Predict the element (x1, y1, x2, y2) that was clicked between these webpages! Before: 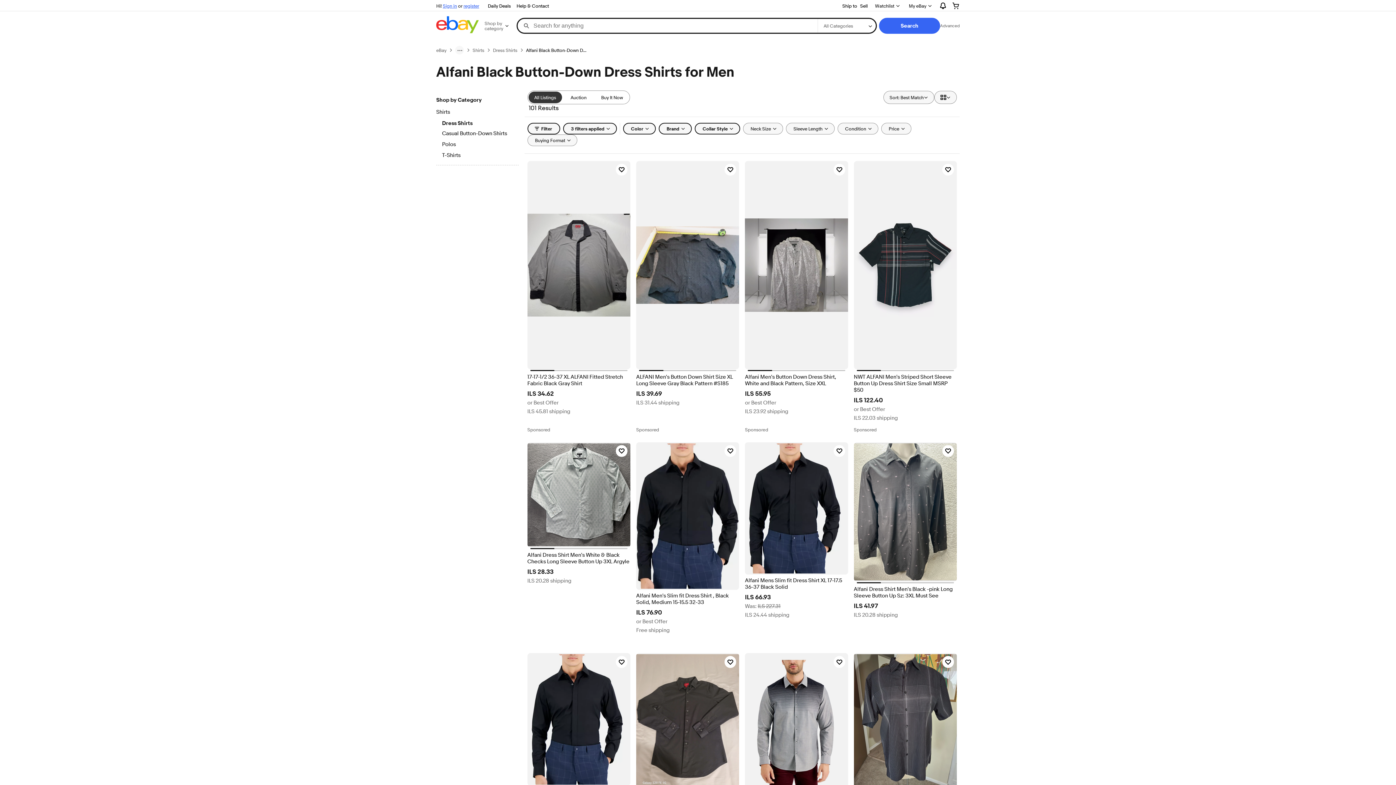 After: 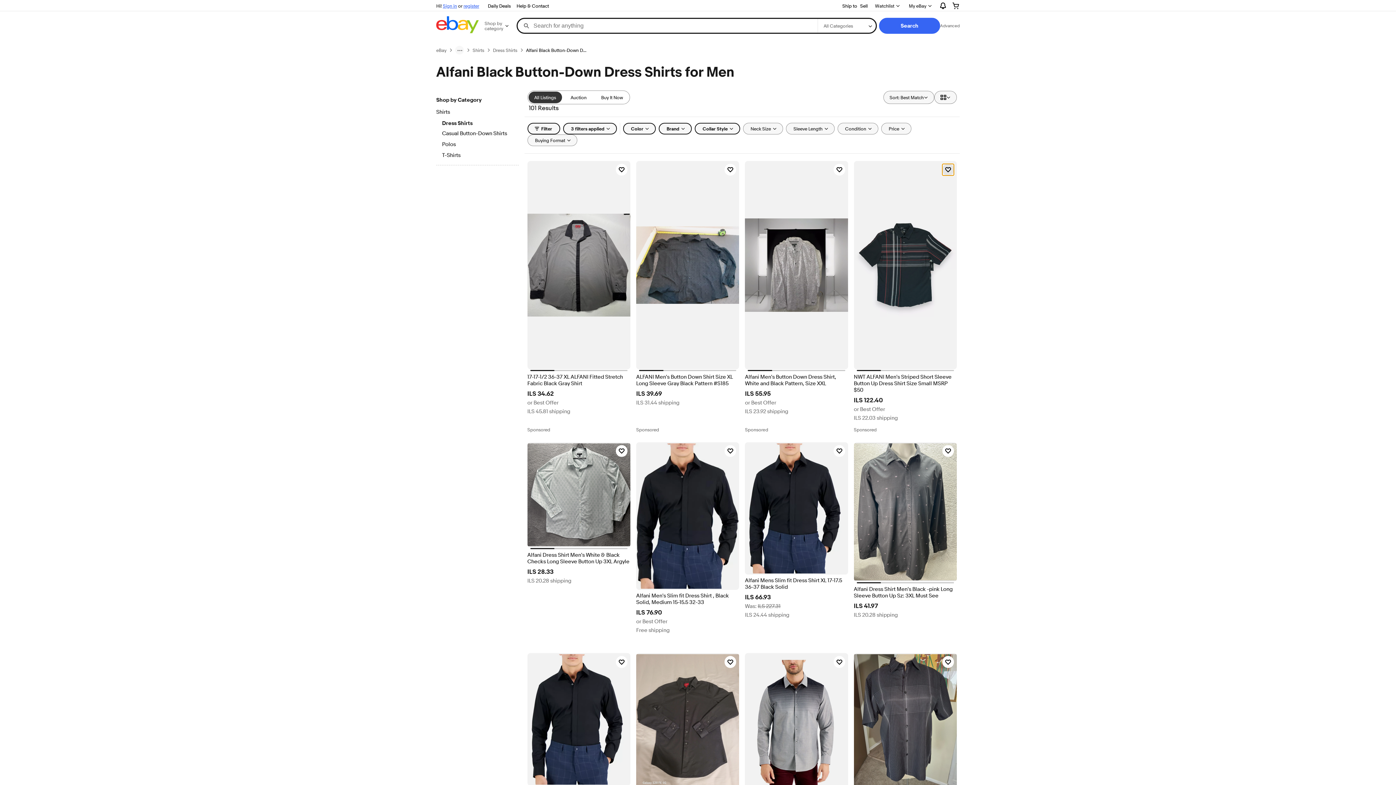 Action: label: Click to watch item - NWT ALFANI Men's Striped Short Sleeve Button Up Dress Shirt Size Small MSRP $50 bbox: (942, 164, 954, 175)